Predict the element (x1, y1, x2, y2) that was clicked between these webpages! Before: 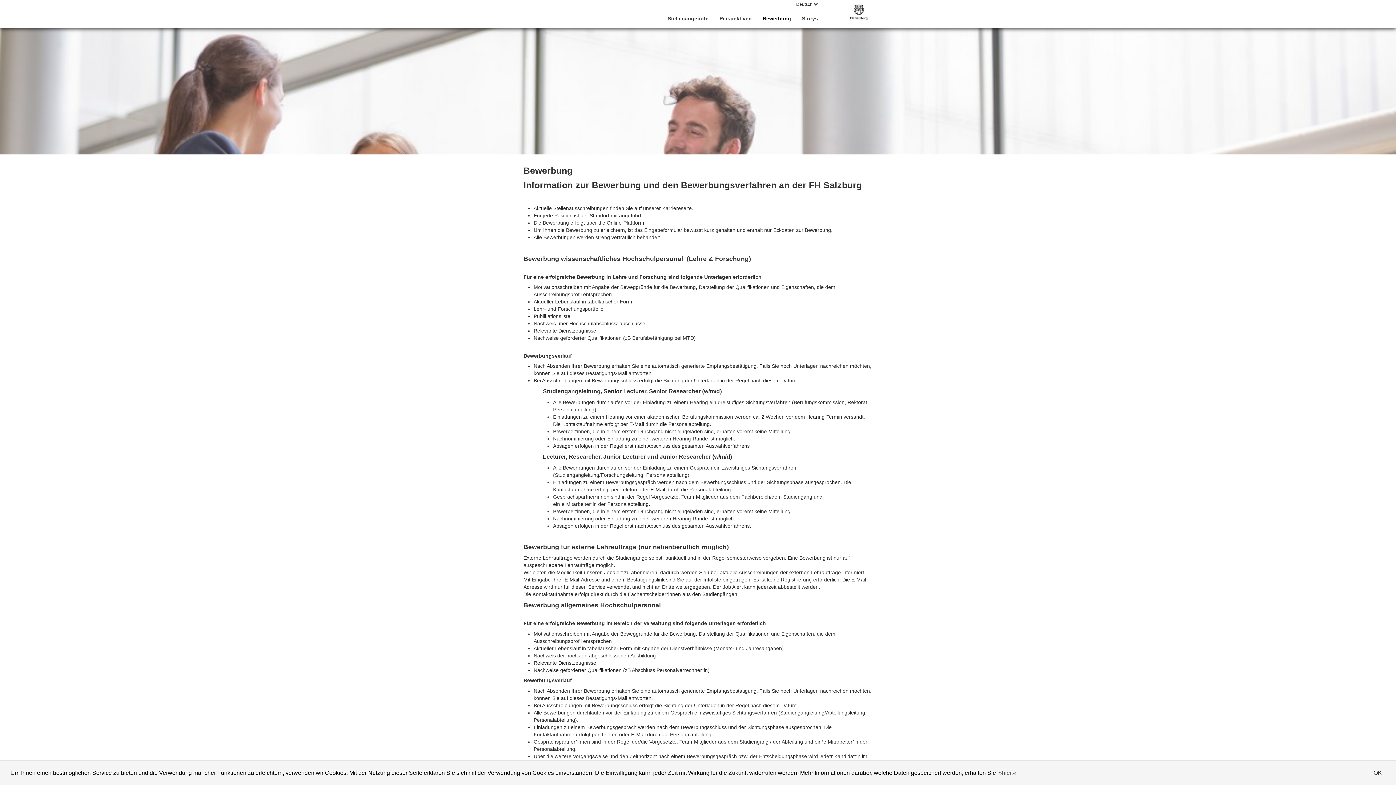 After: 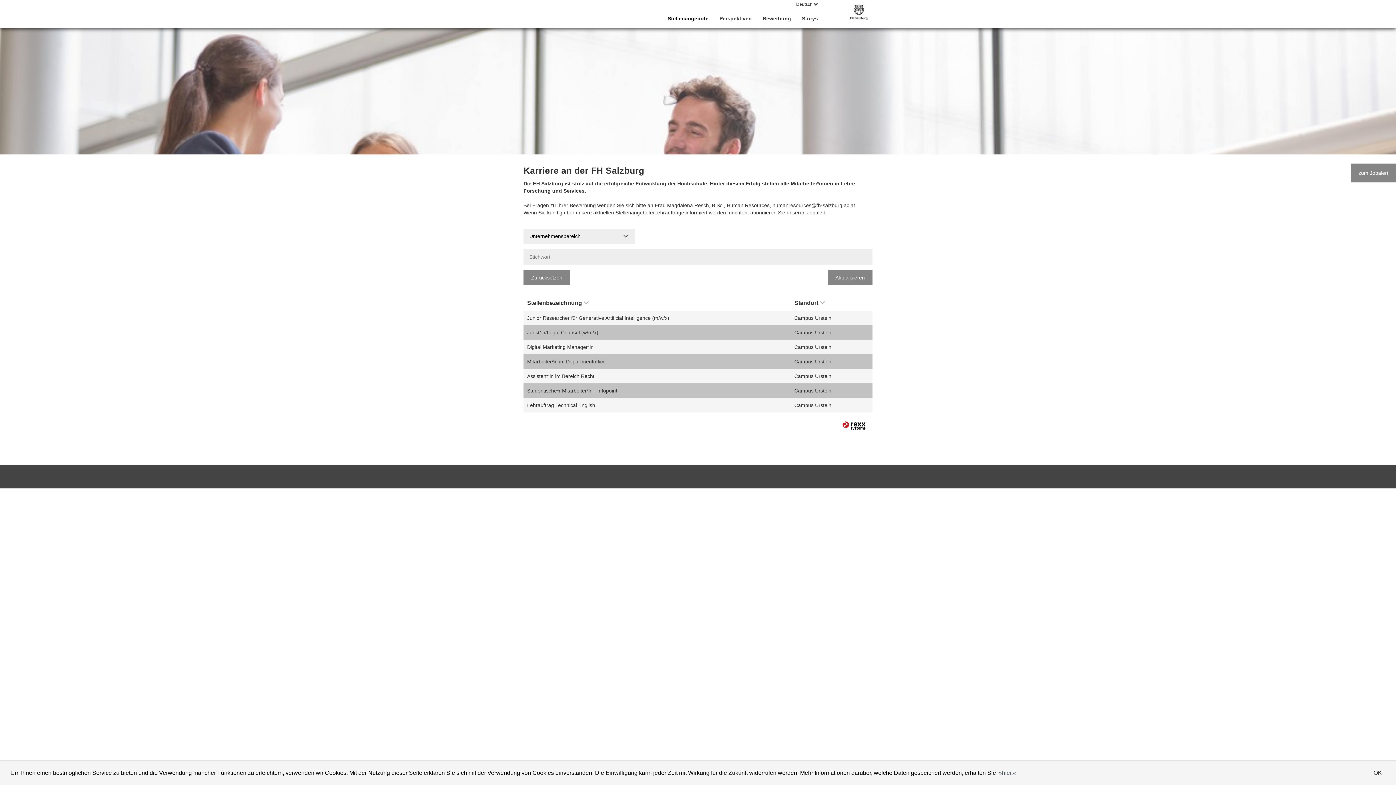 Action: bbox: (827, 0, 872, 27)